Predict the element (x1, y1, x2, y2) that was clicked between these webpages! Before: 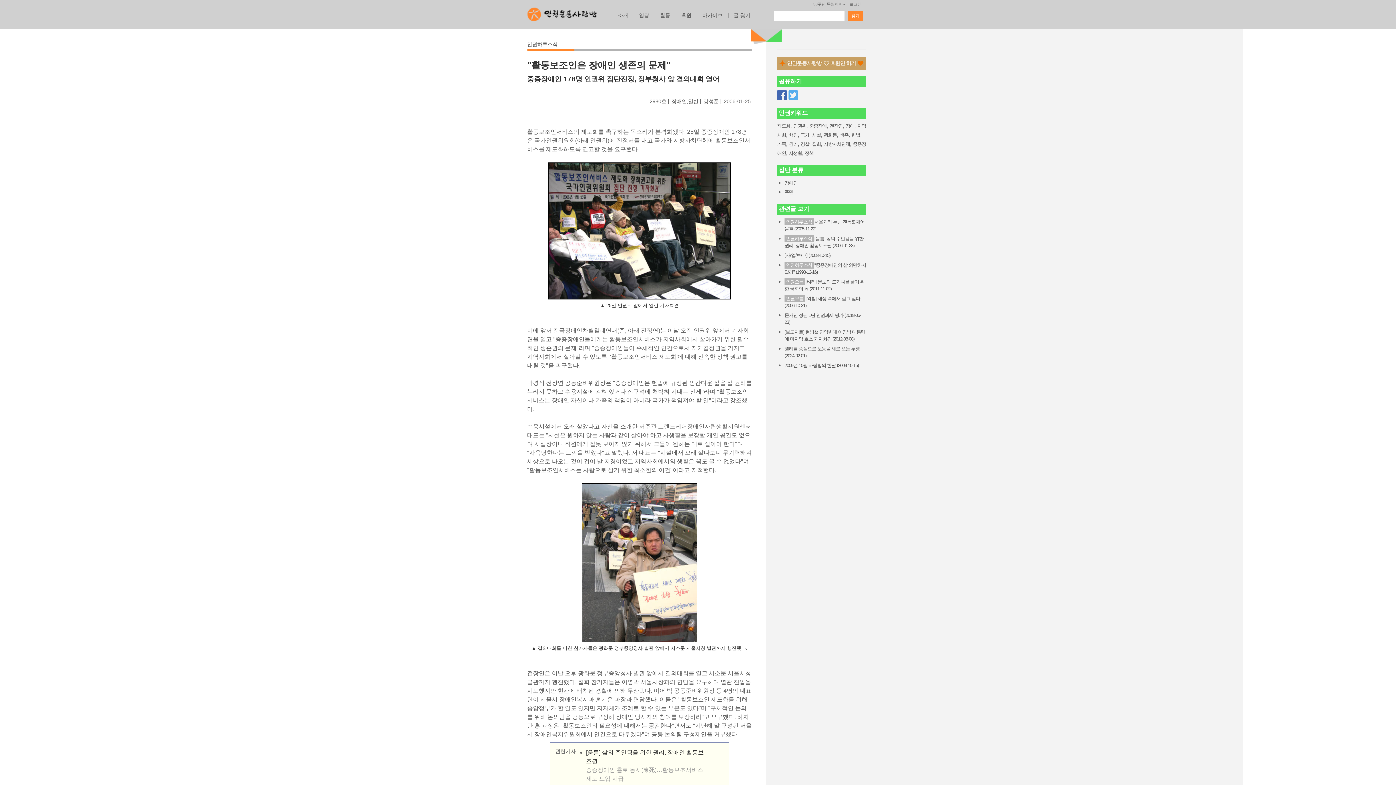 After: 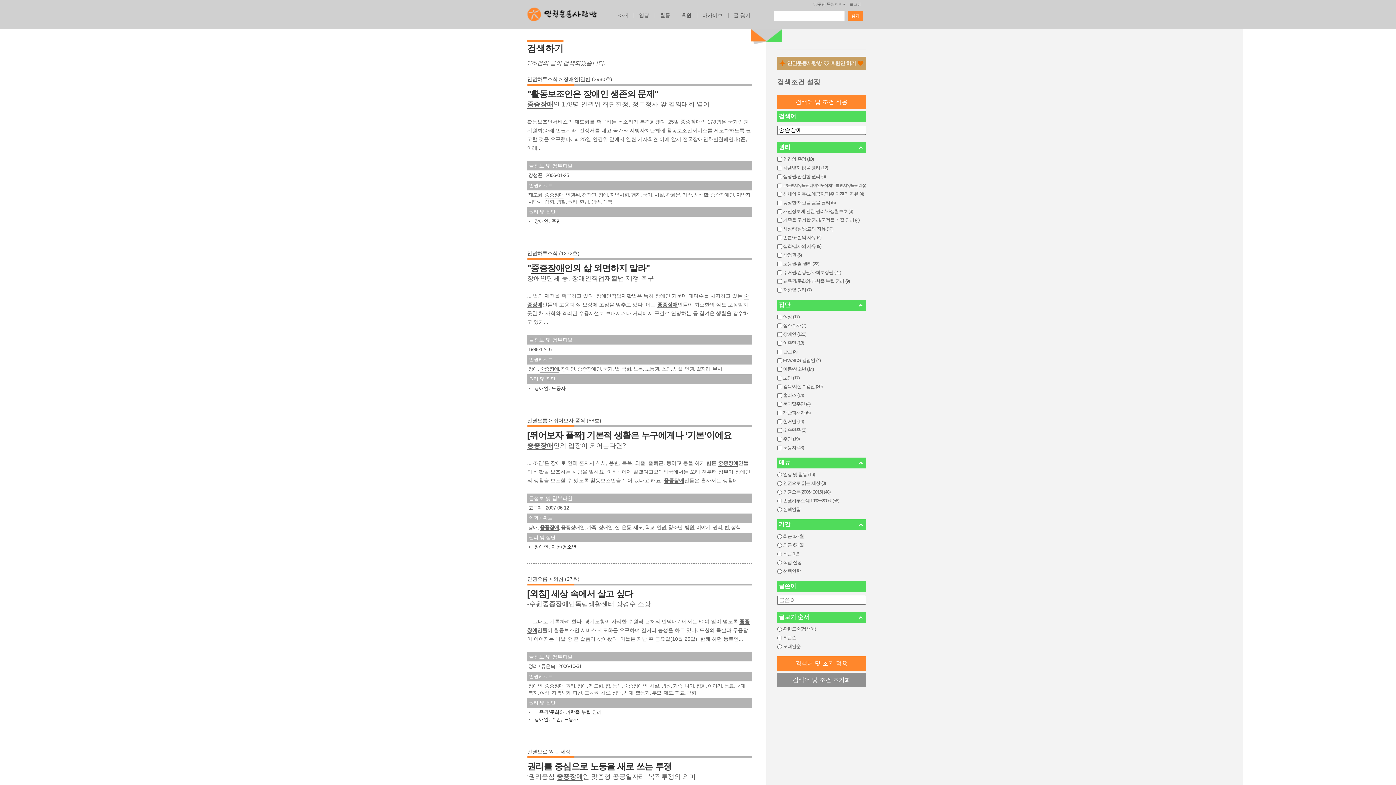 Action: label: 중증장애 bbox: (809, 123, 826, 128)